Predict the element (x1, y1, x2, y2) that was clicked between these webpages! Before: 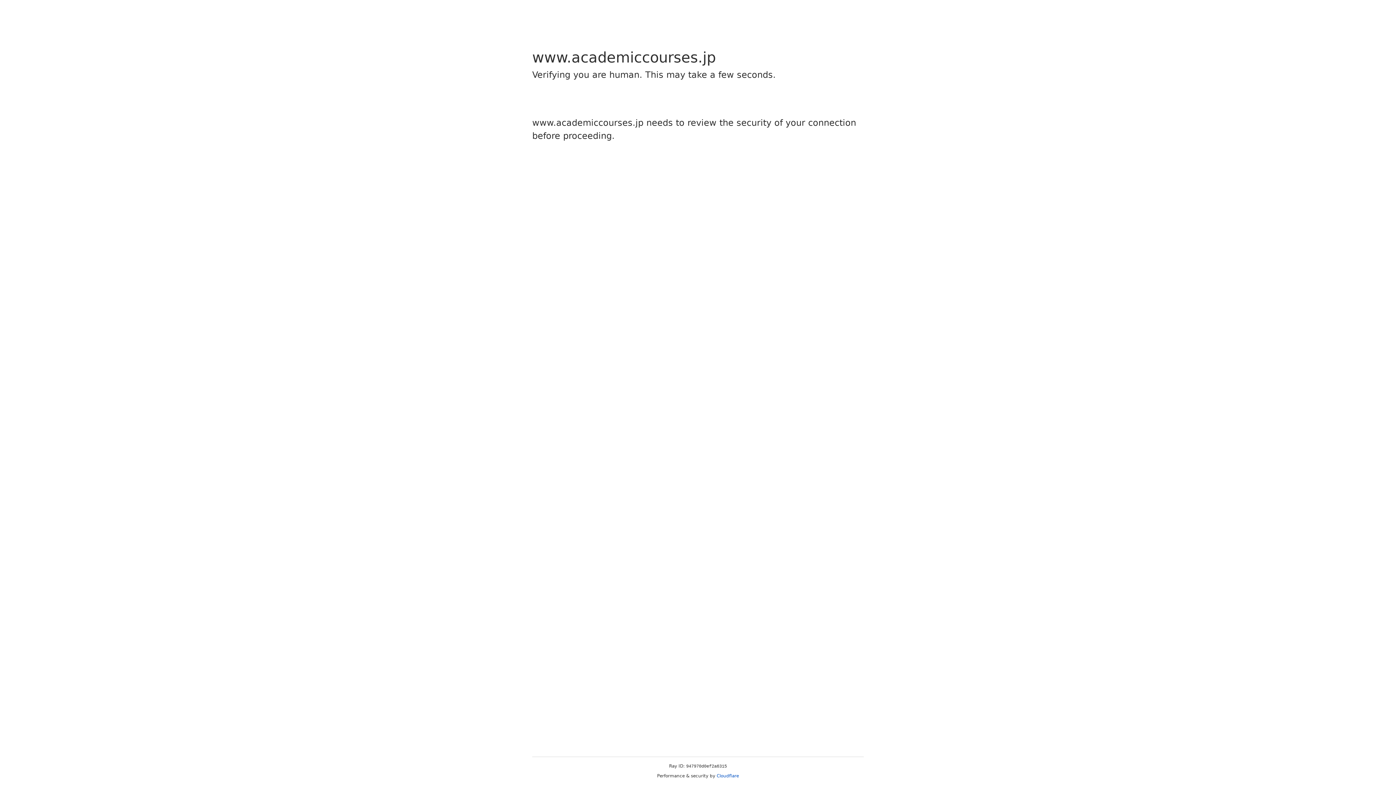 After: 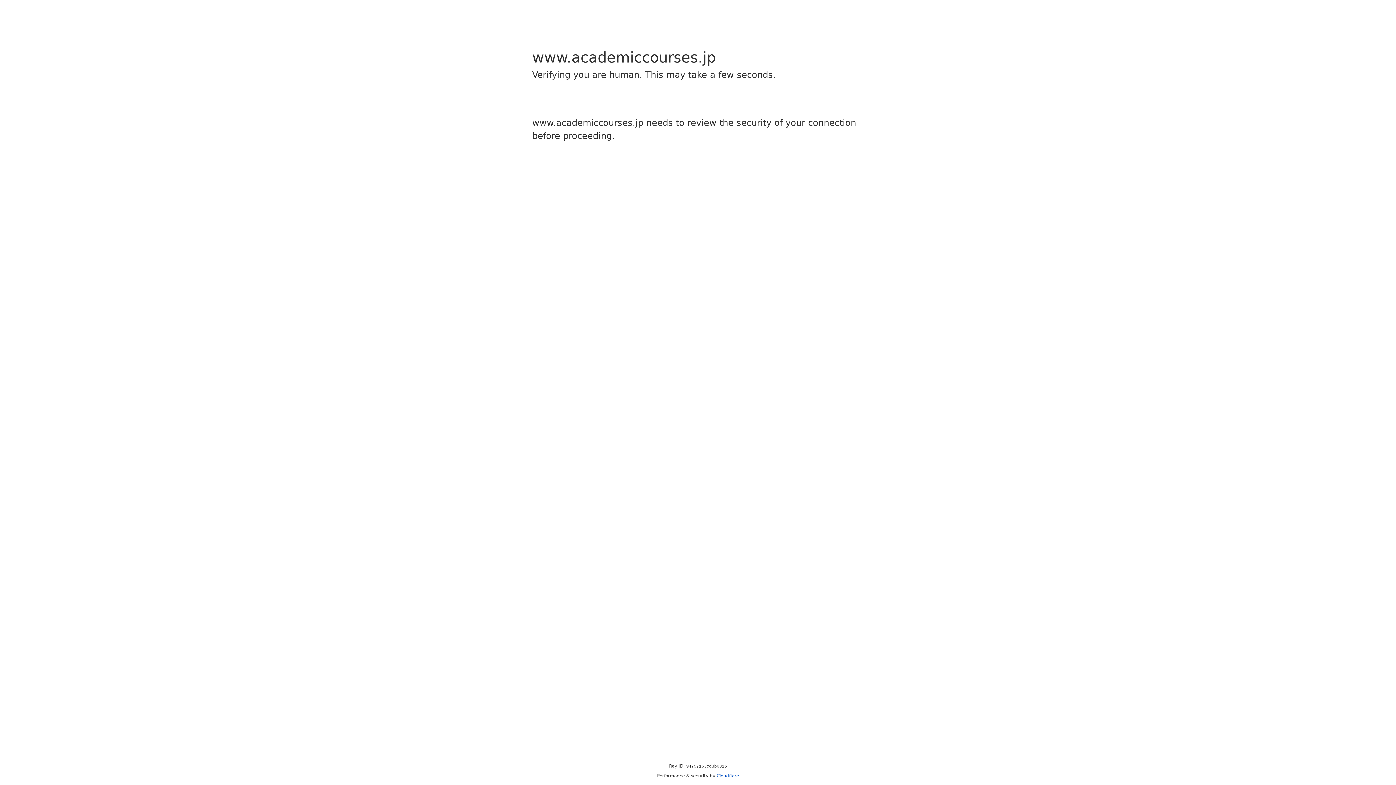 Action: label: Cloudflare bbox: (716, 773, 739, 778)